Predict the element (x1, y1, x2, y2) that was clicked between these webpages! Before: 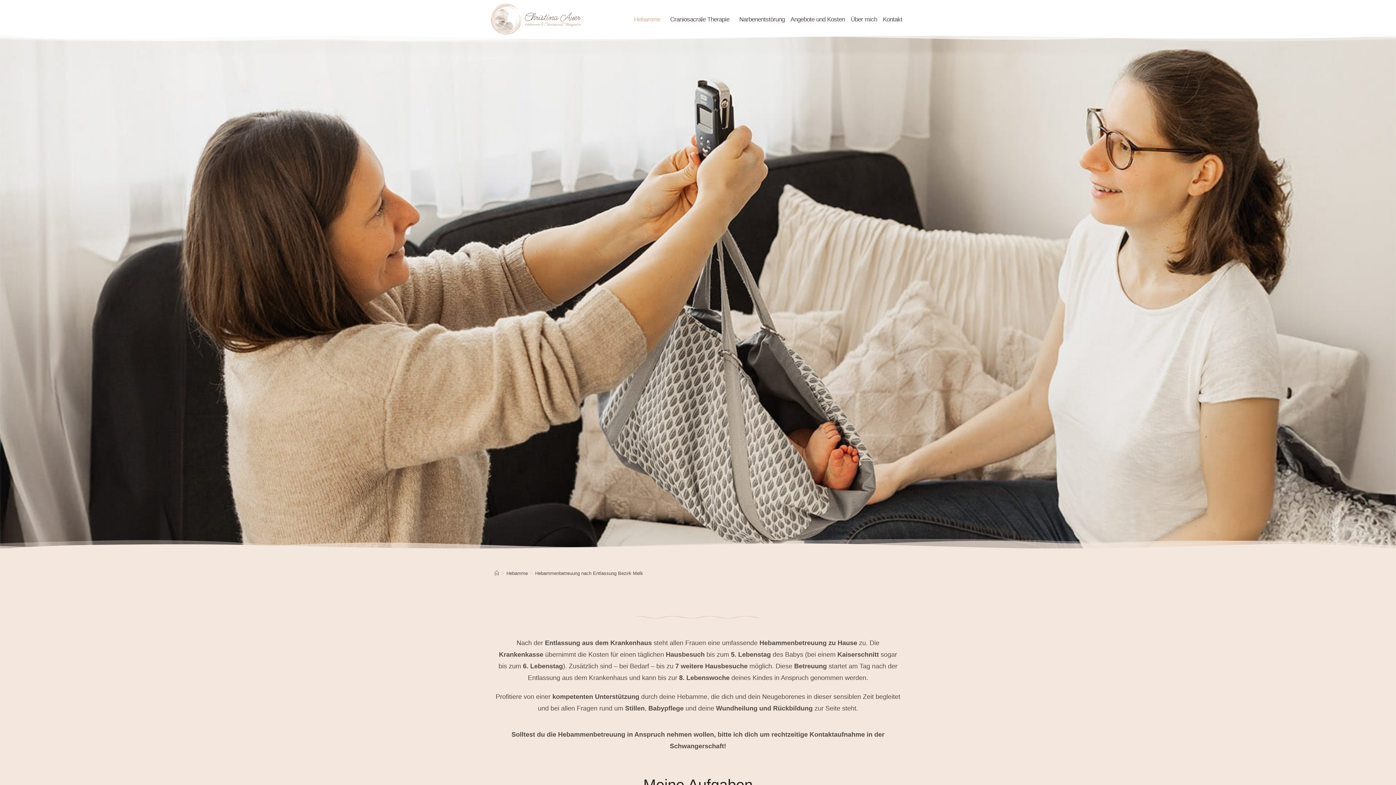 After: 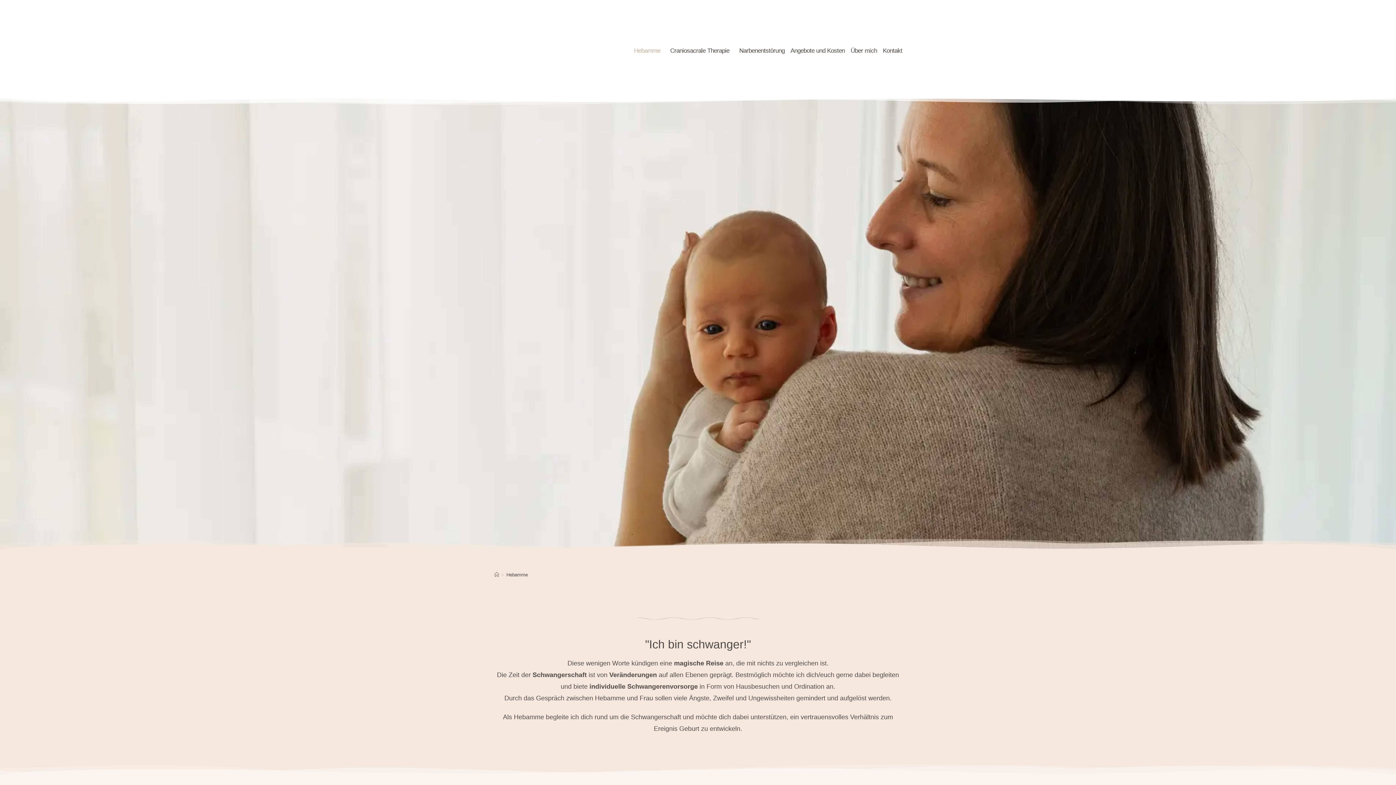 Action: label: Hebamme bbox: (506, 570, 528, 576)